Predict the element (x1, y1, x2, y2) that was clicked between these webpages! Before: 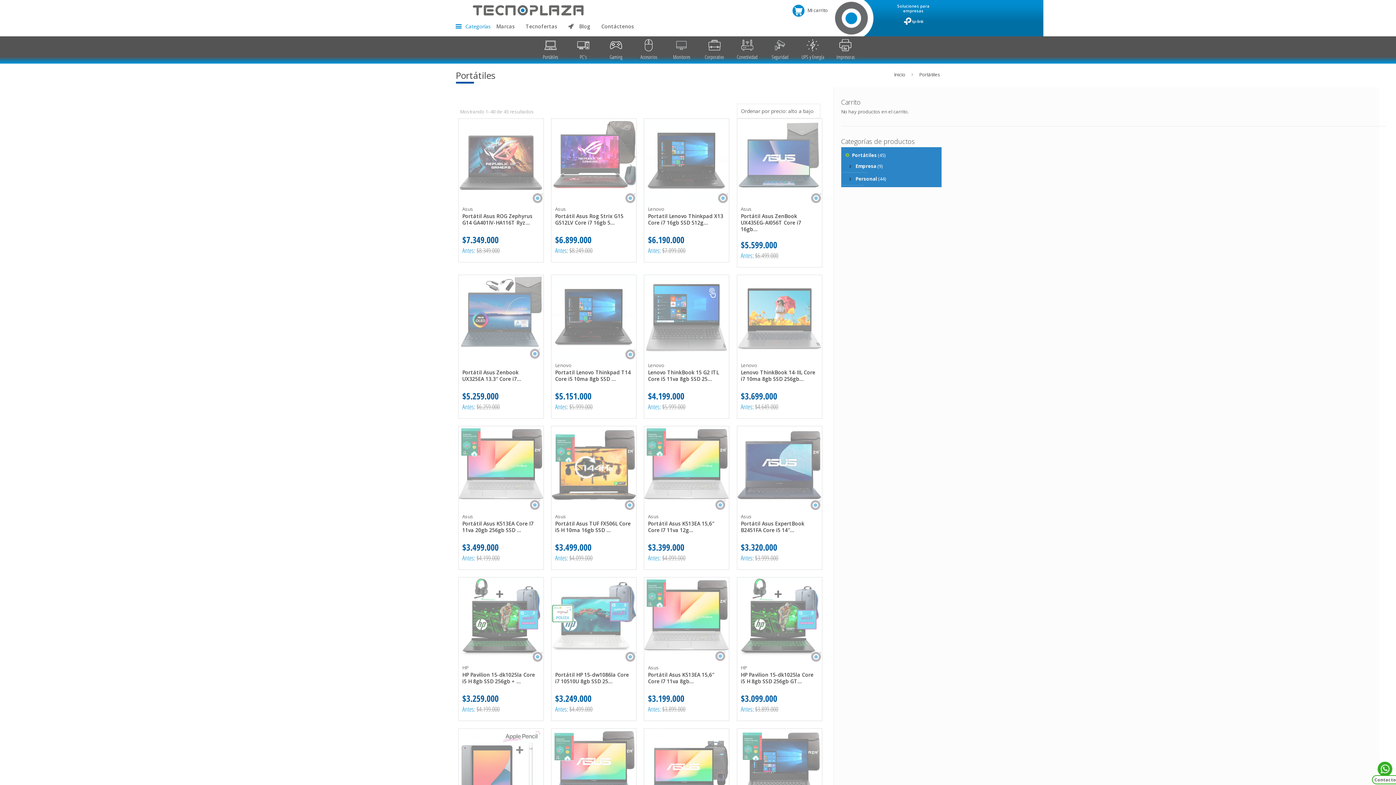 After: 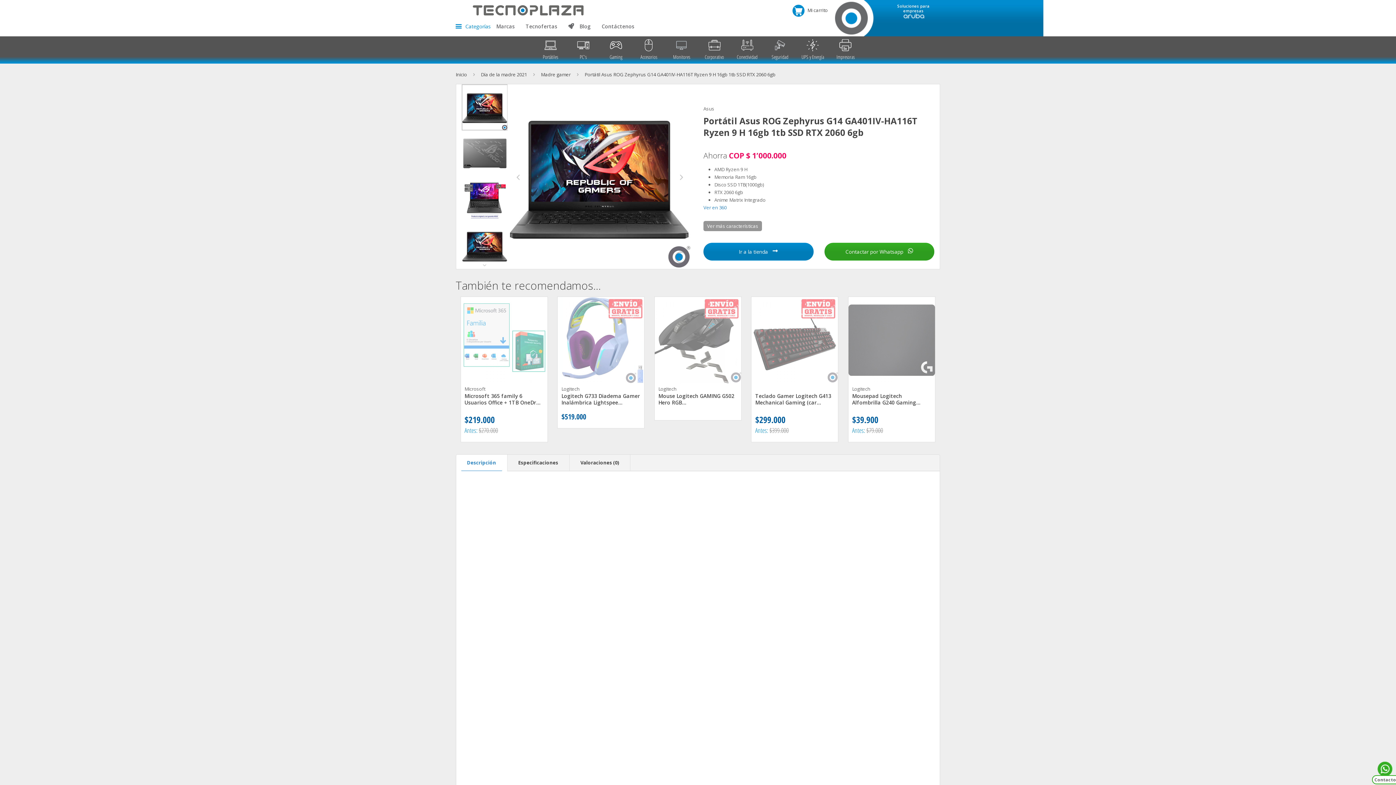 Action: bbox: (462, 212, 532, 226) label: Portátil Asus ROG Zephyrus G14 GA401IV-HA116T Ryz...